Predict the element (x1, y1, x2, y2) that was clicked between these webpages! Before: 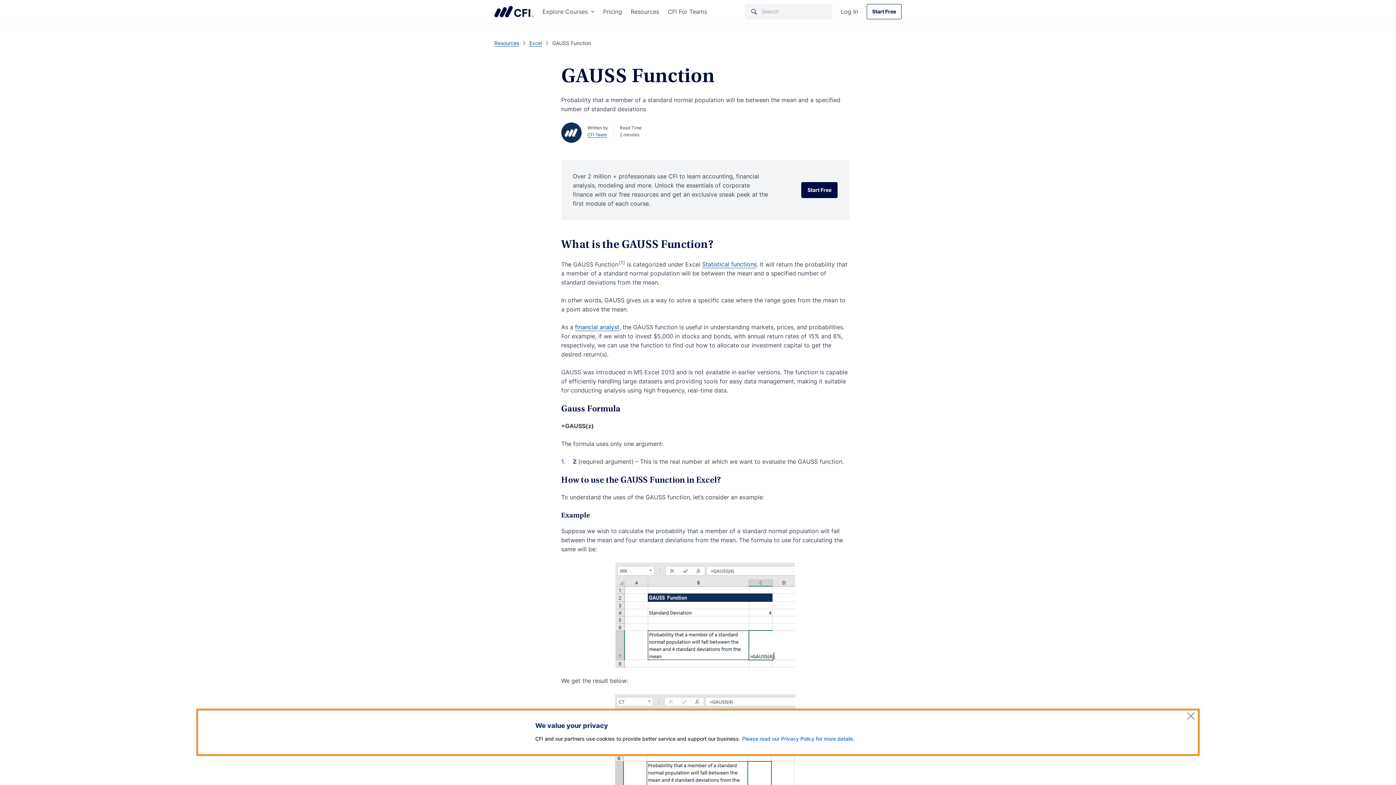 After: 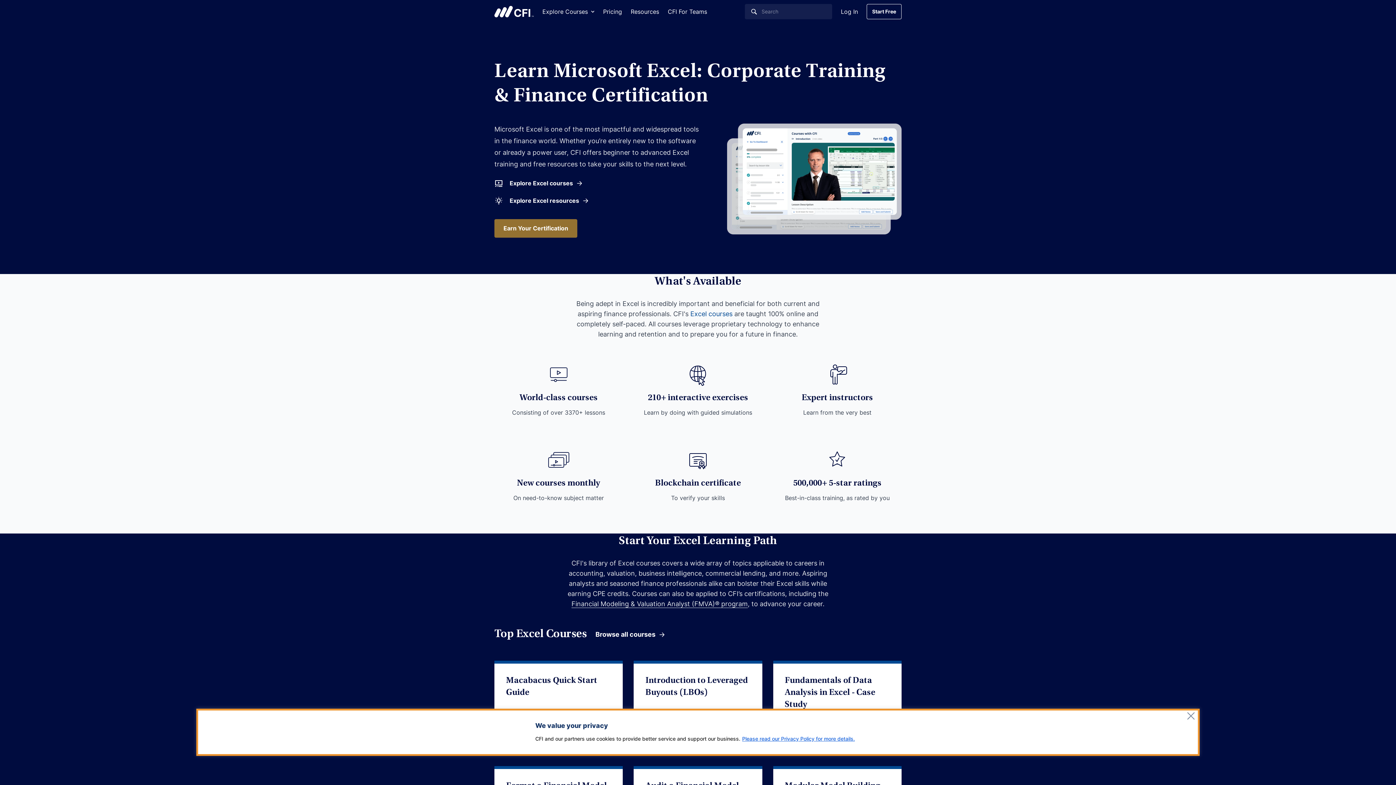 Action: label: Excel bbox: (529, 39, 542, 47)